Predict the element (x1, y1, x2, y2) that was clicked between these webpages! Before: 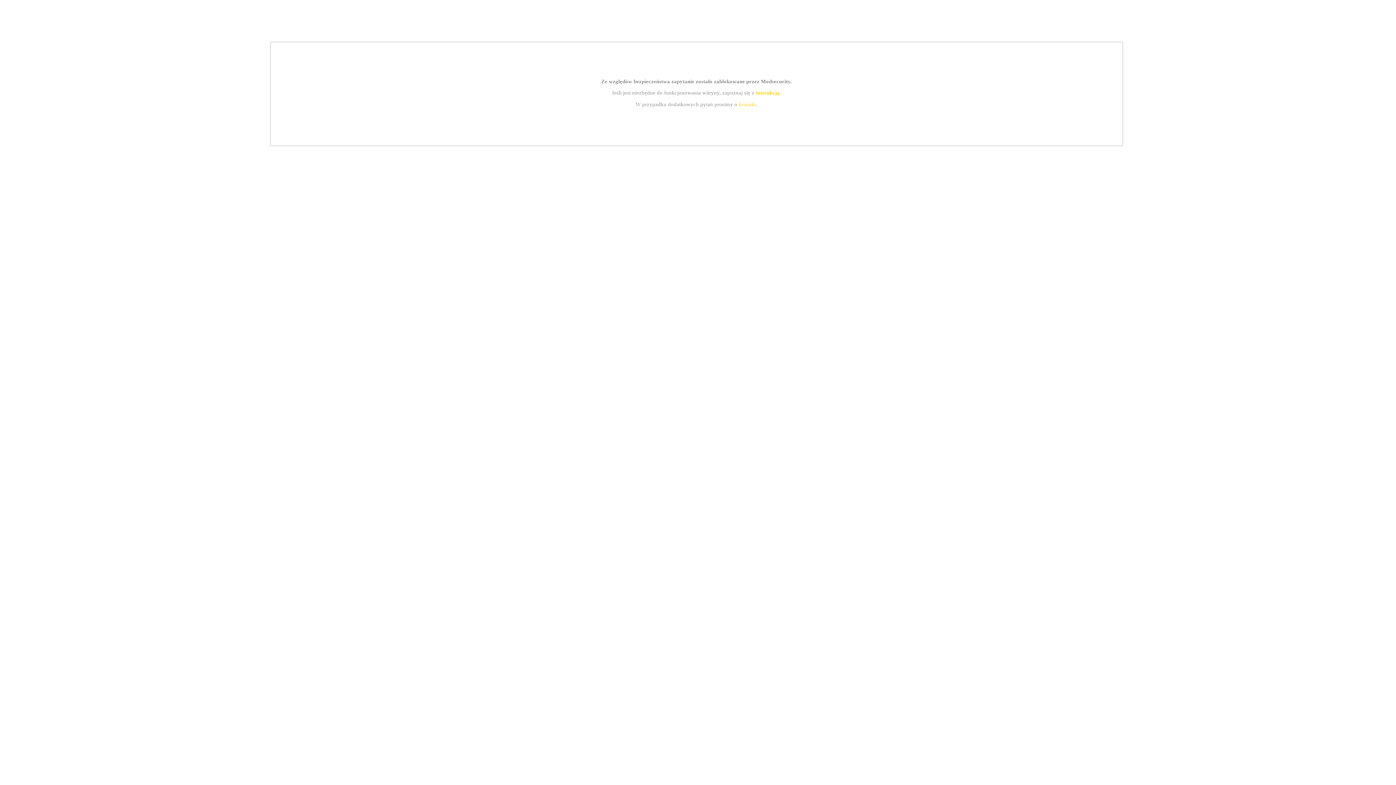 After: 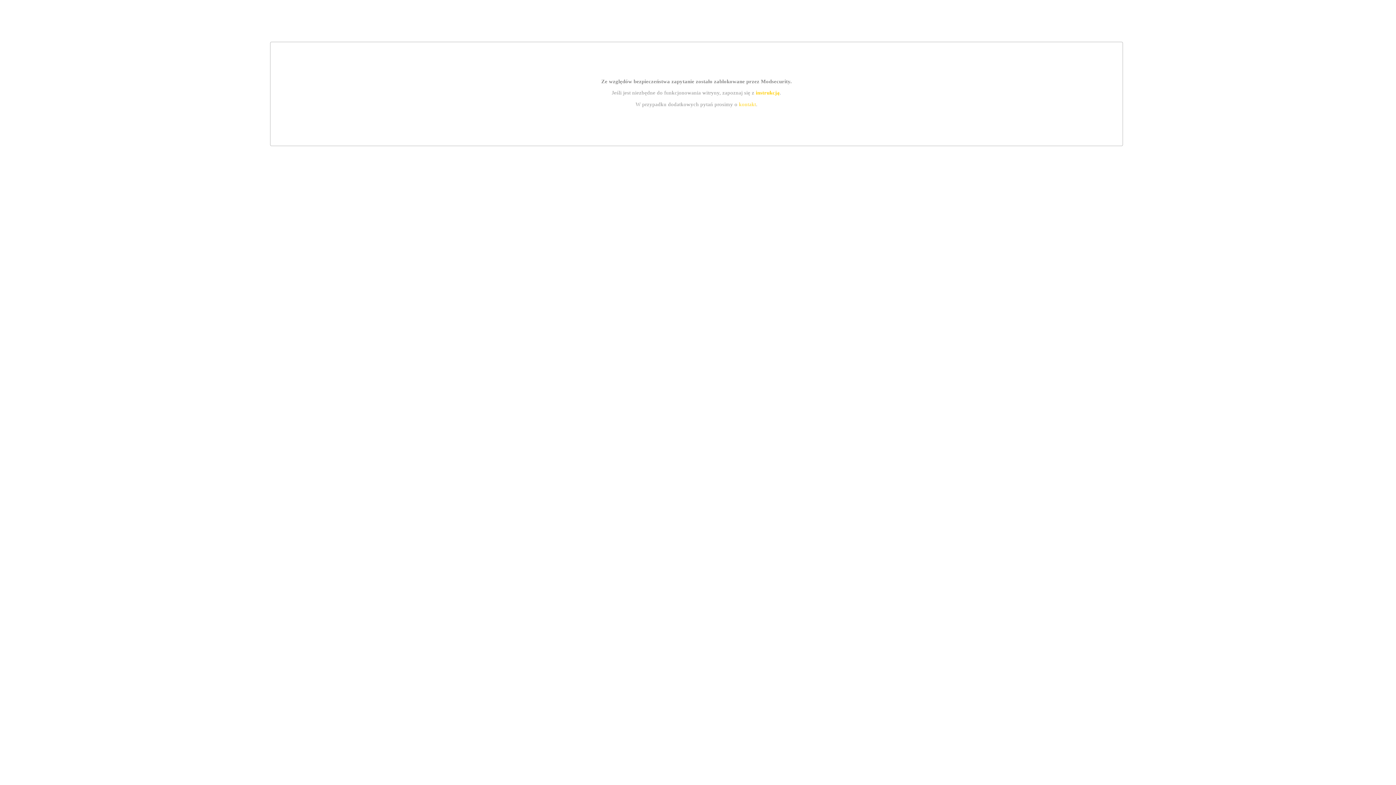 Action: bbox: (755, 89, 779, 95) label: instrukcją